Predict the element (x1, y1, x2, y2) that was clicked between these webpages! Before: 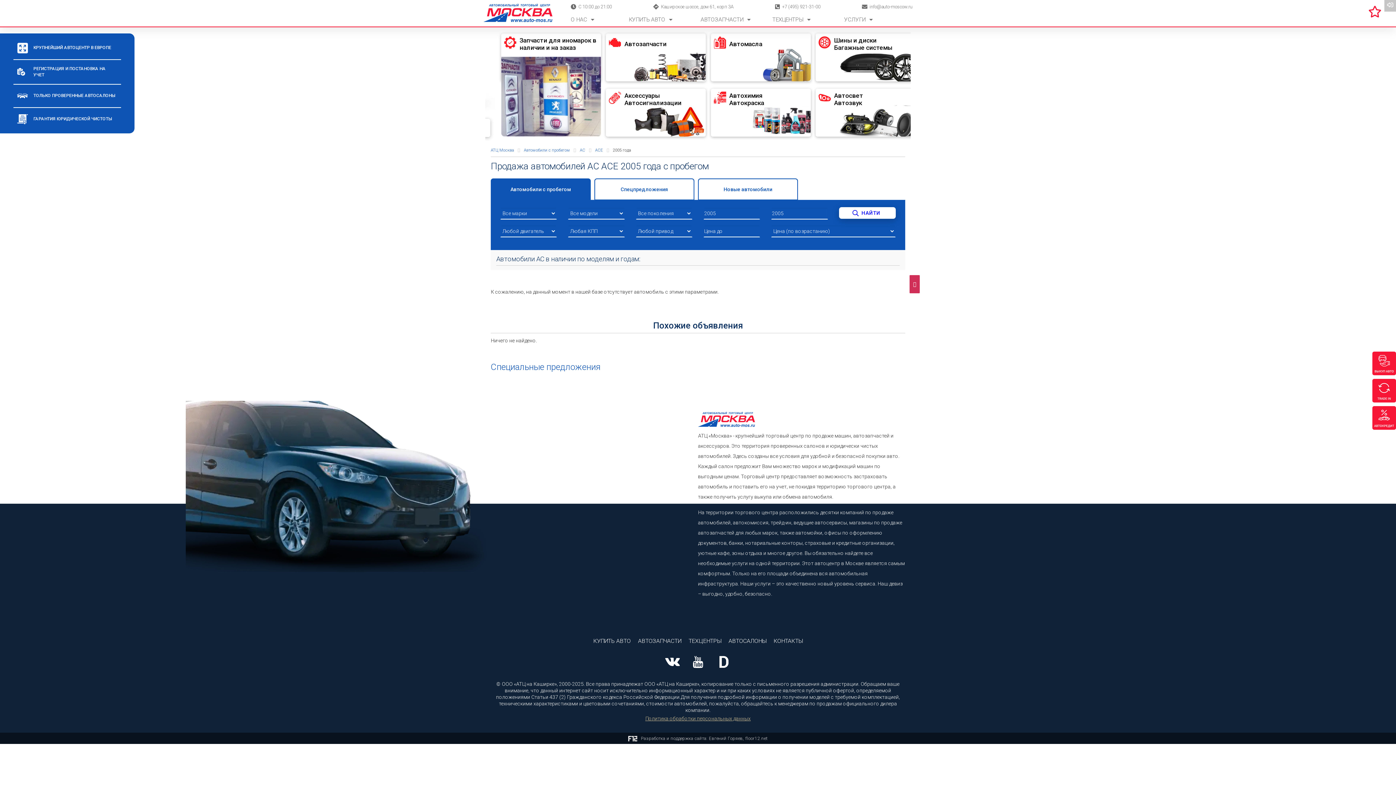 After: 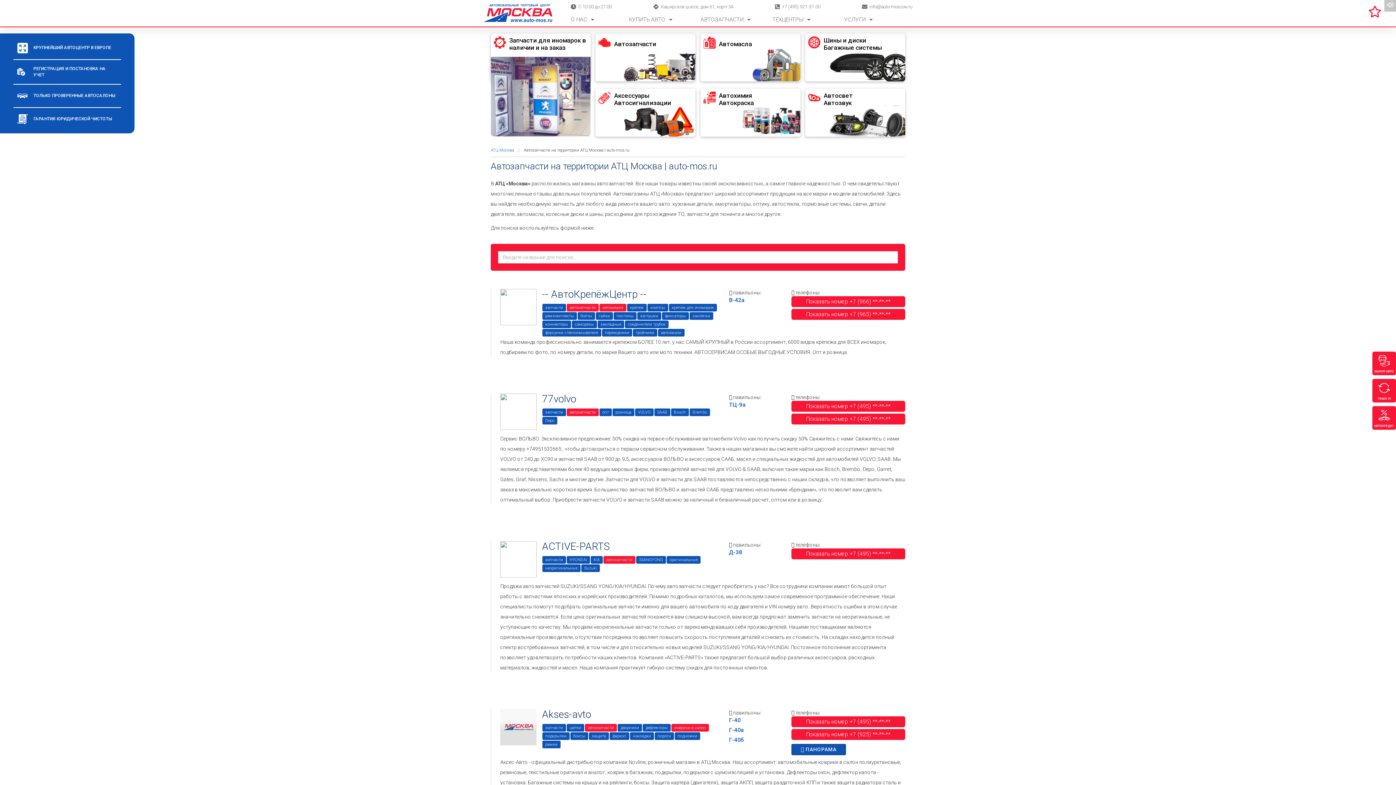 Action: bbox: (595, 33, 695, 81) label: Автозапчасти